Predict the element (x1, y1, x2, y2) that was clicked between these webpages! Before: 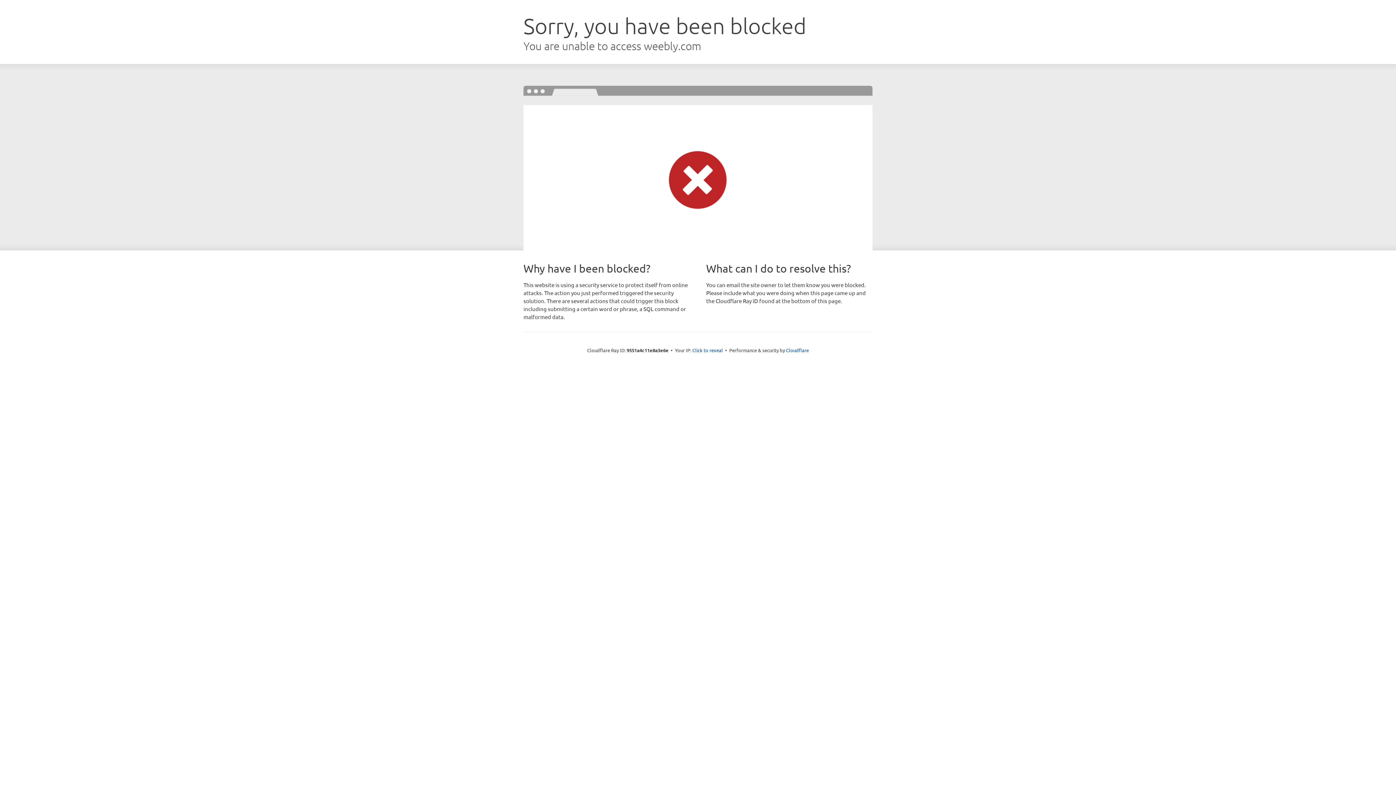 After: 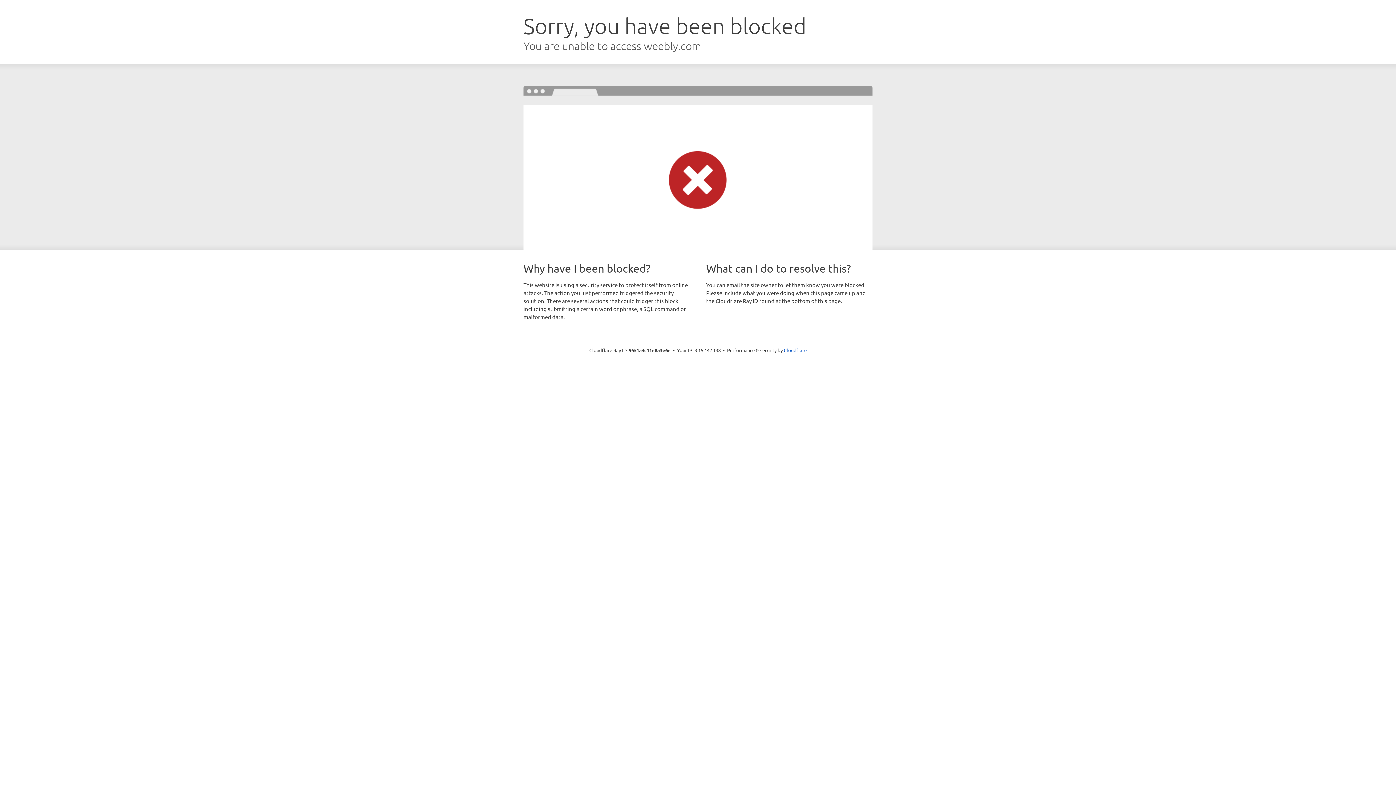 Action: bbox: (692, 346, 723, 353) label: Click to reveal